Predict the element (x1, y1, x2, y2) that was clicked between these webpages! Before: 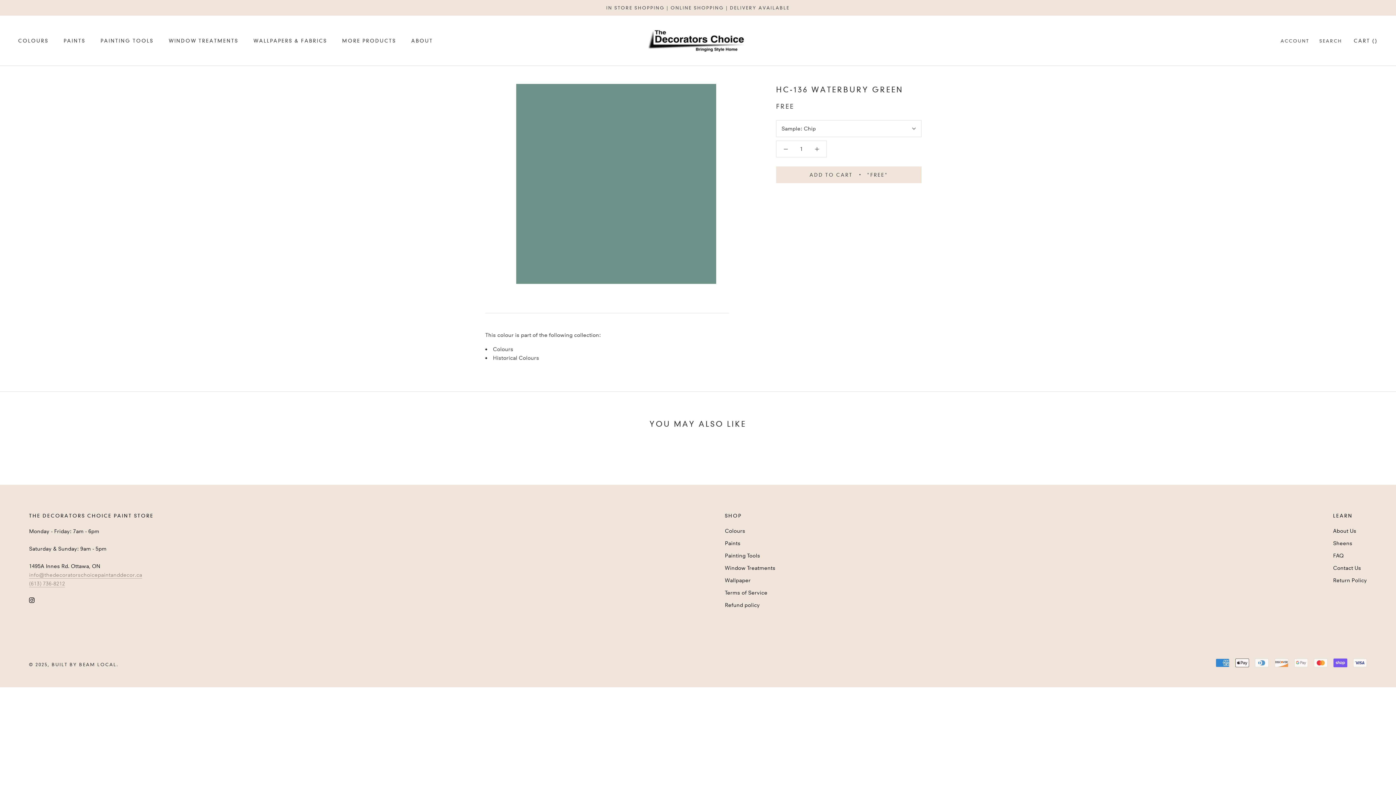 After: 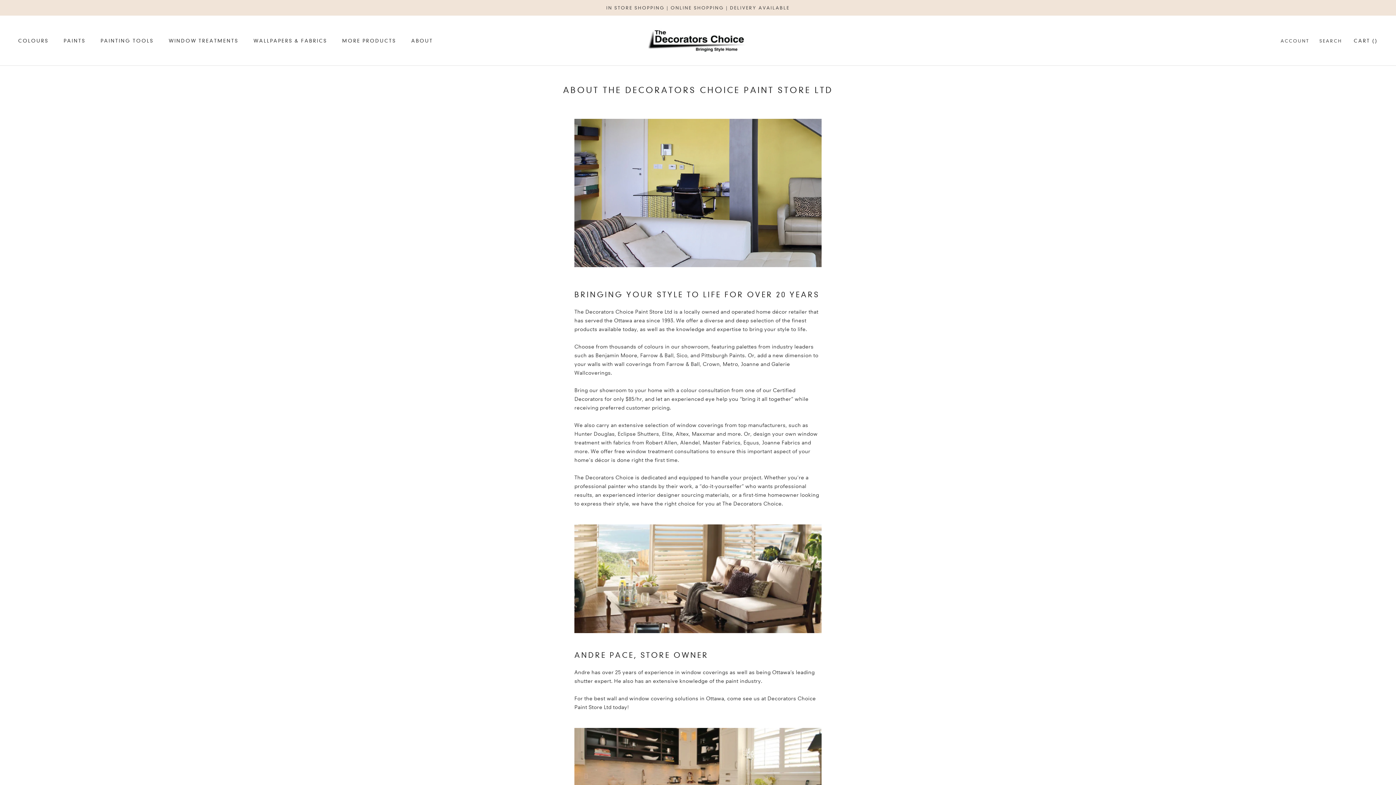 Action: label: ABOUT bbox: (411, 37, 433, 43)